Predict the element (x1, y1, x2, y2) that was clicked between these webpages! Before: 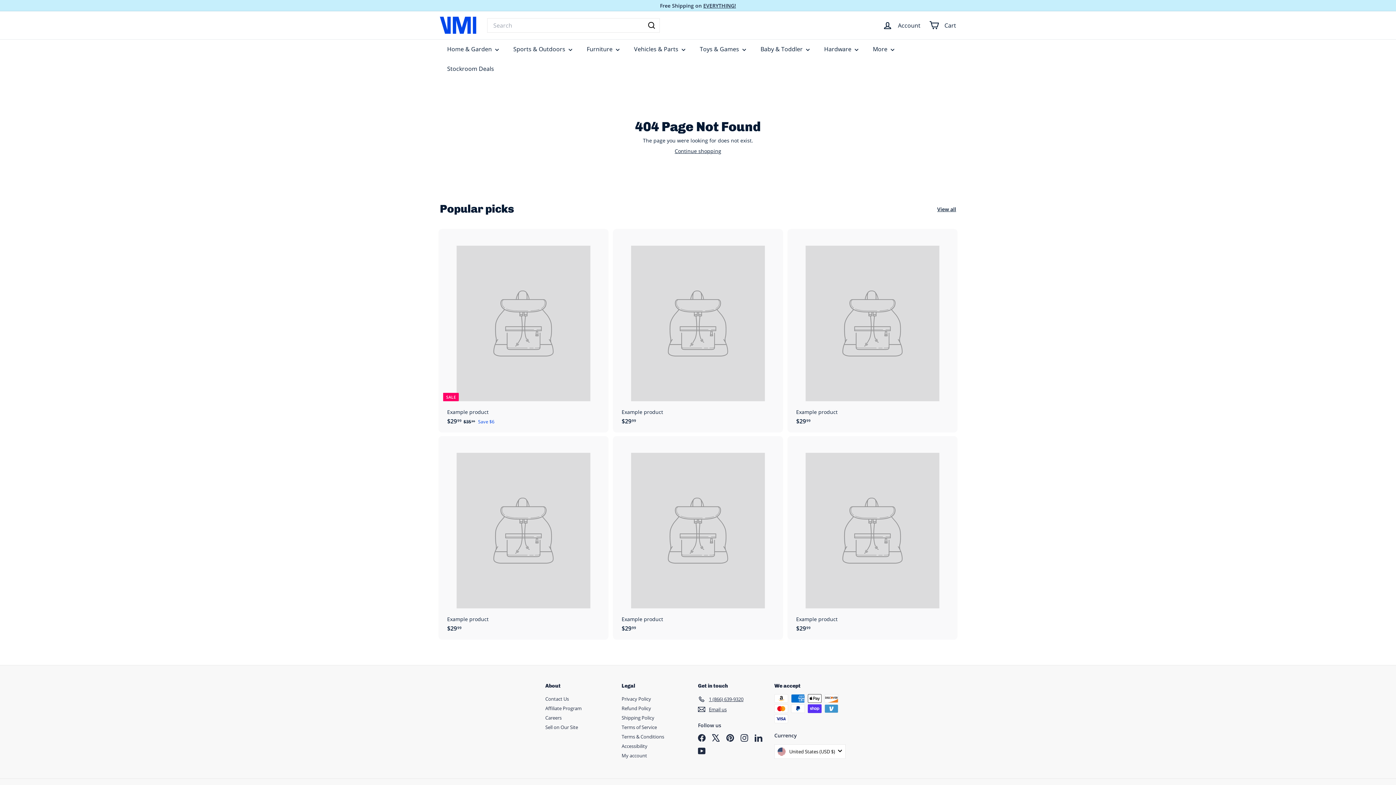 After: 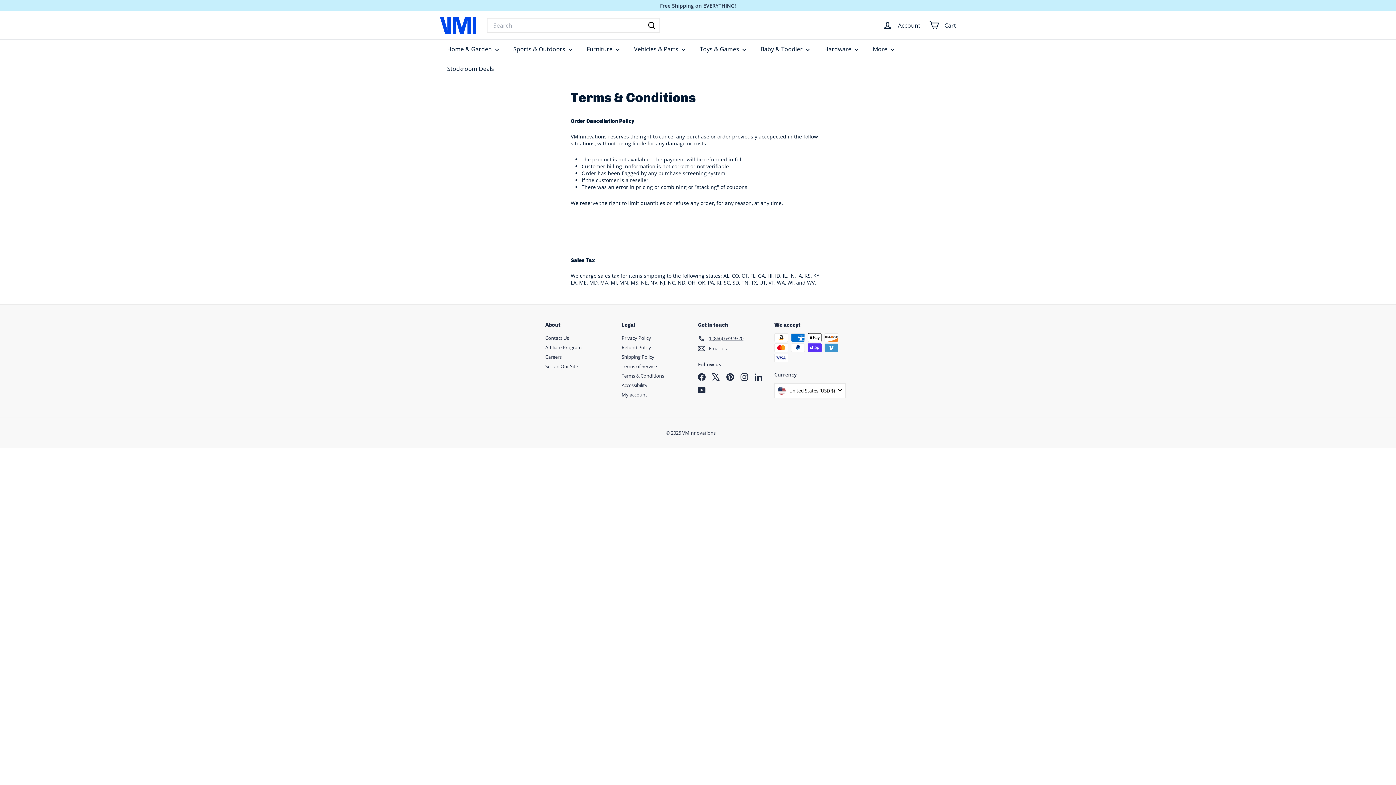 Action: bbox: (621, 732, 664, 741) label: Terms & Conditions